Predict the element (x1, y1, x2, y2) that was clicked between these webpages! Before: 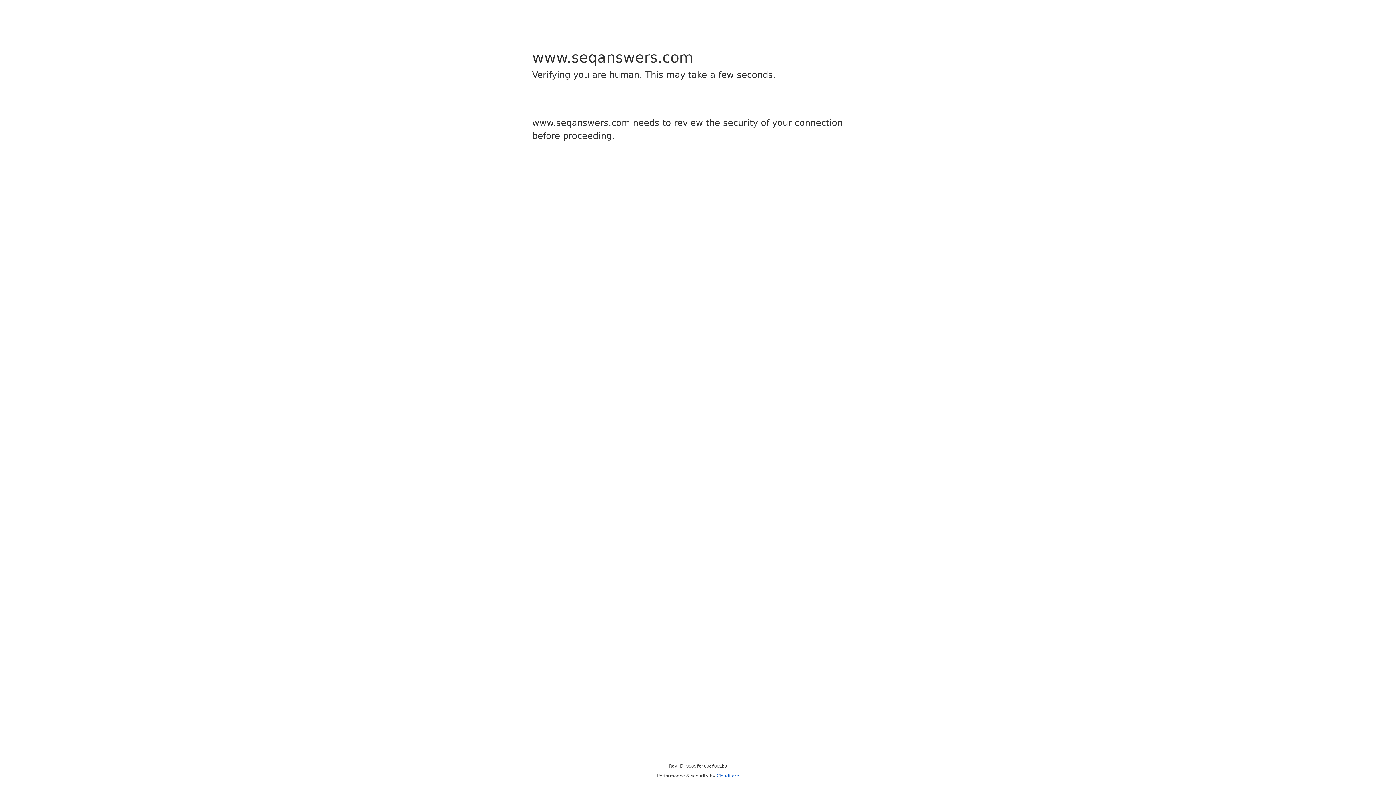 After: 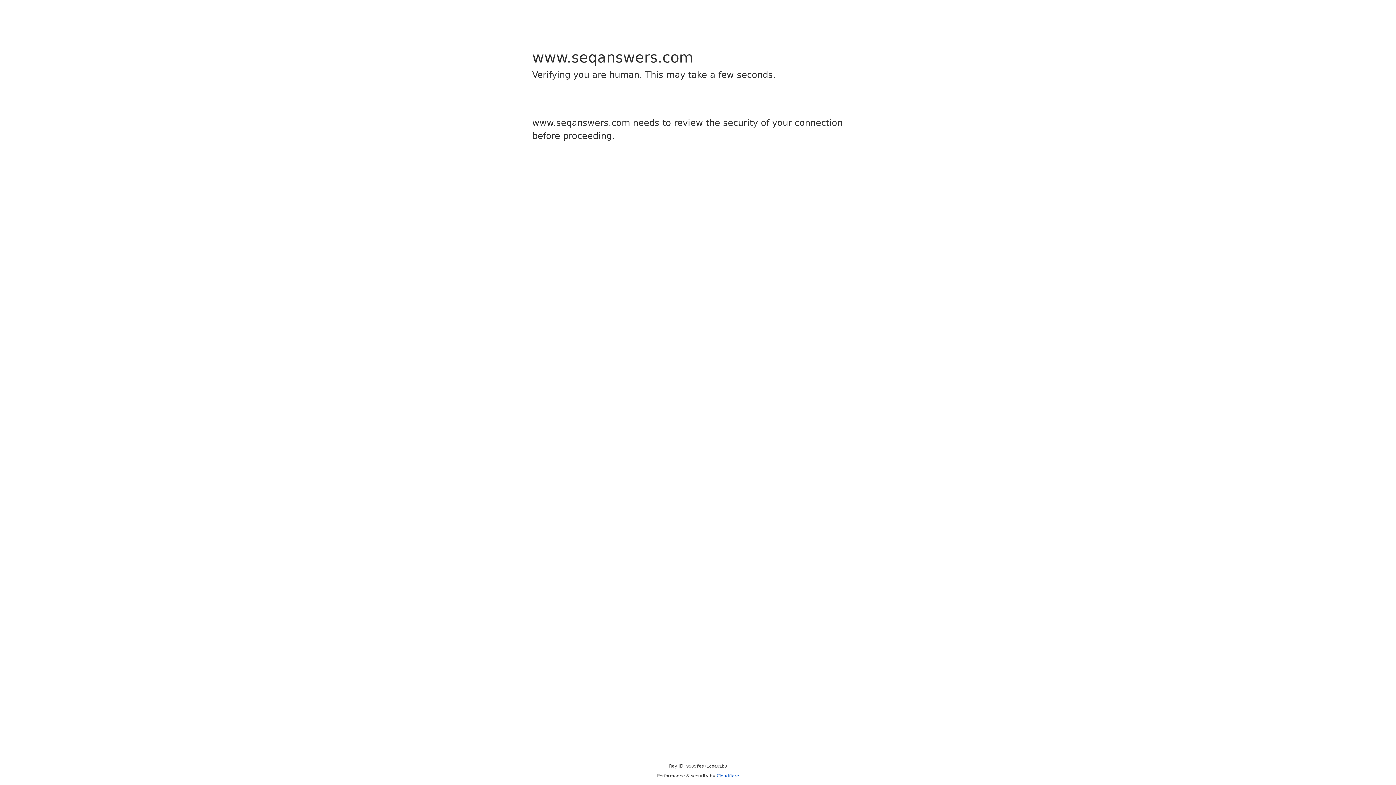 Action: bbox: (716, 773, 739, 778) label: Cloudflare